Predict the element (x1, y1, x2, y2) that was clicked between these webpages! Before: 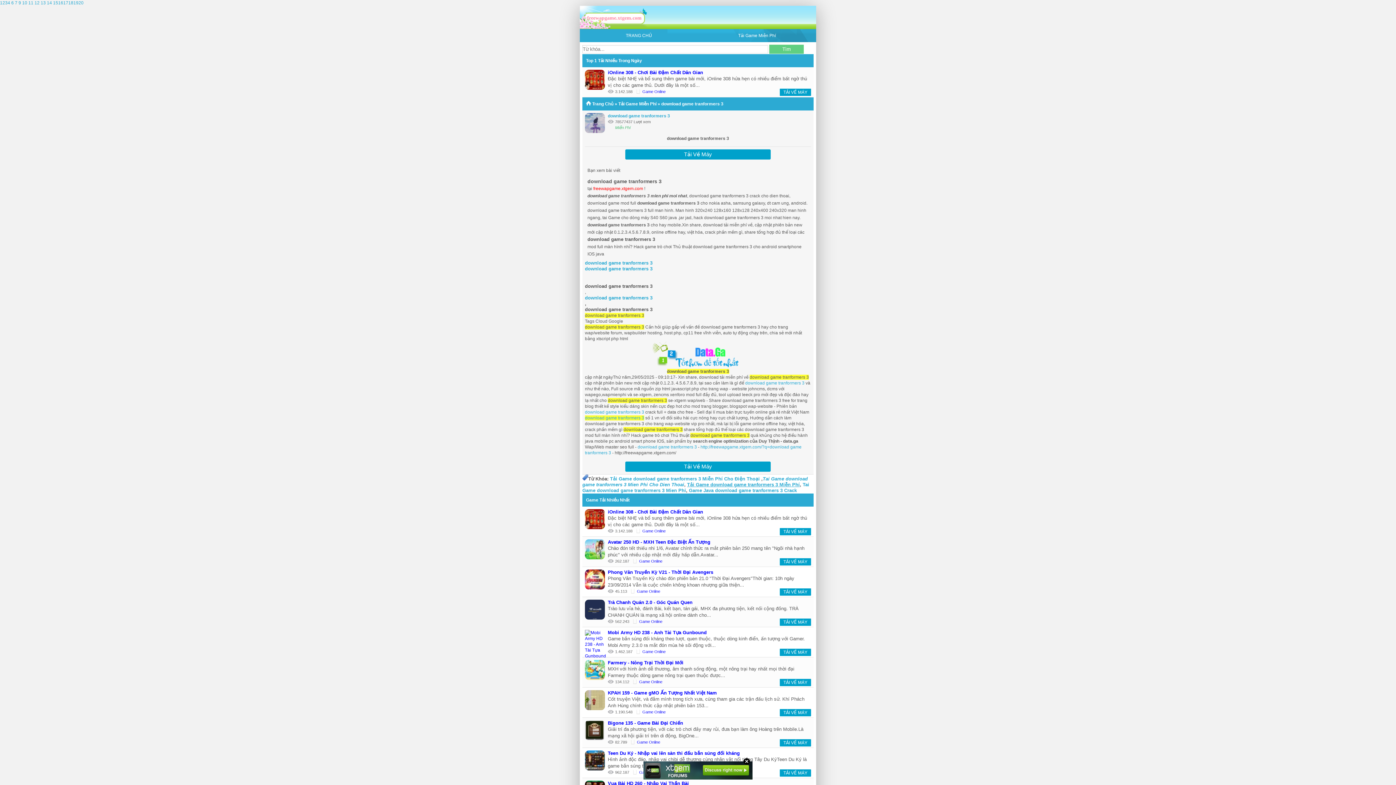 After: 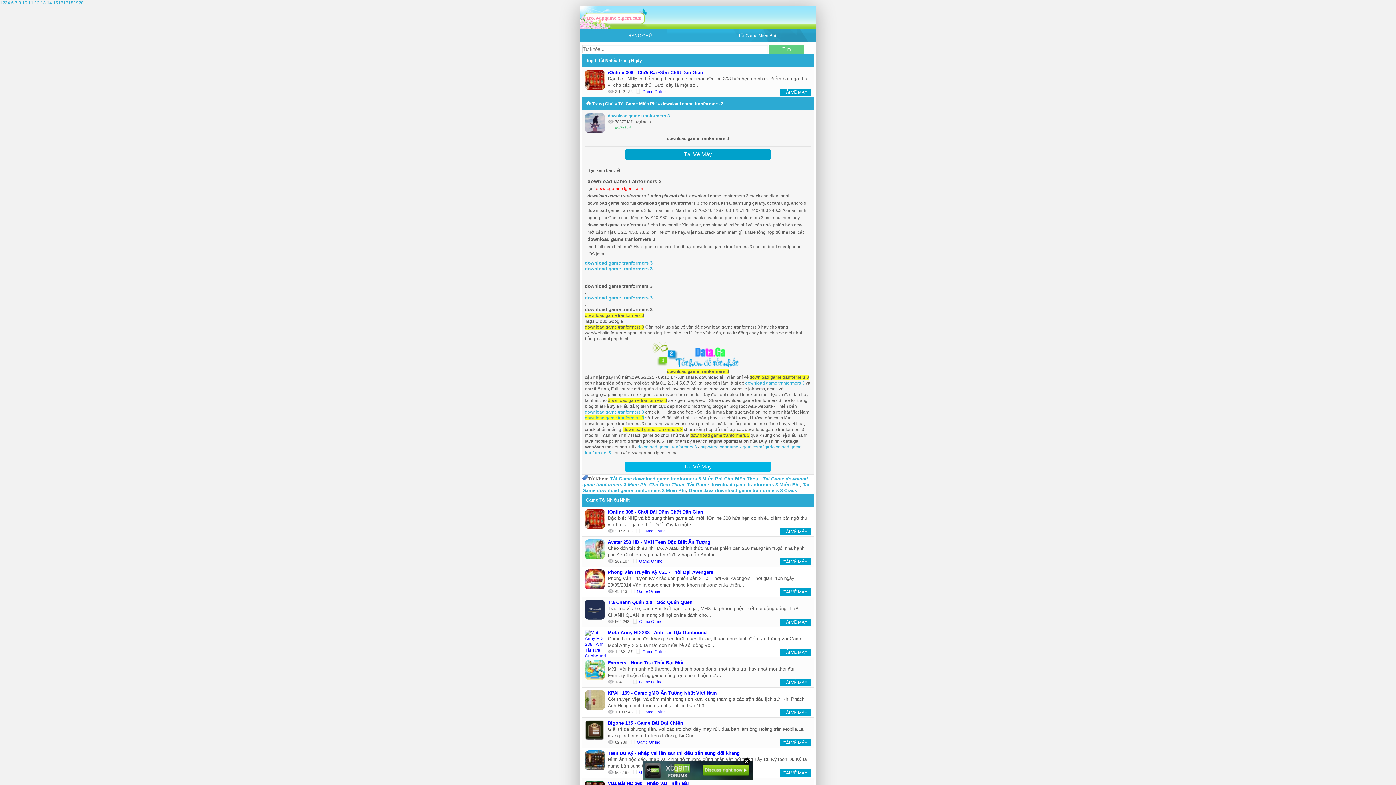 Action: label: Tải Về Máy bbox: (625, 461, 770, 472)